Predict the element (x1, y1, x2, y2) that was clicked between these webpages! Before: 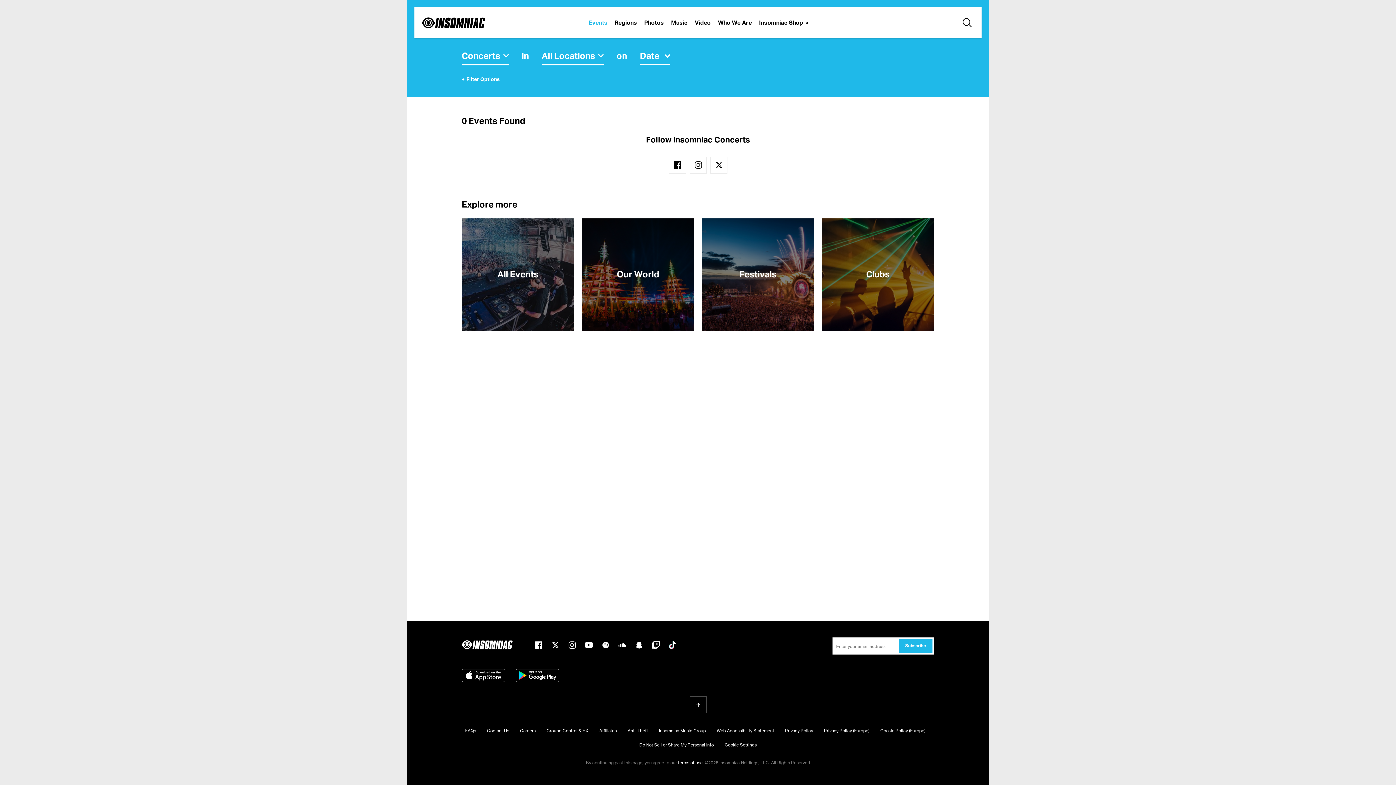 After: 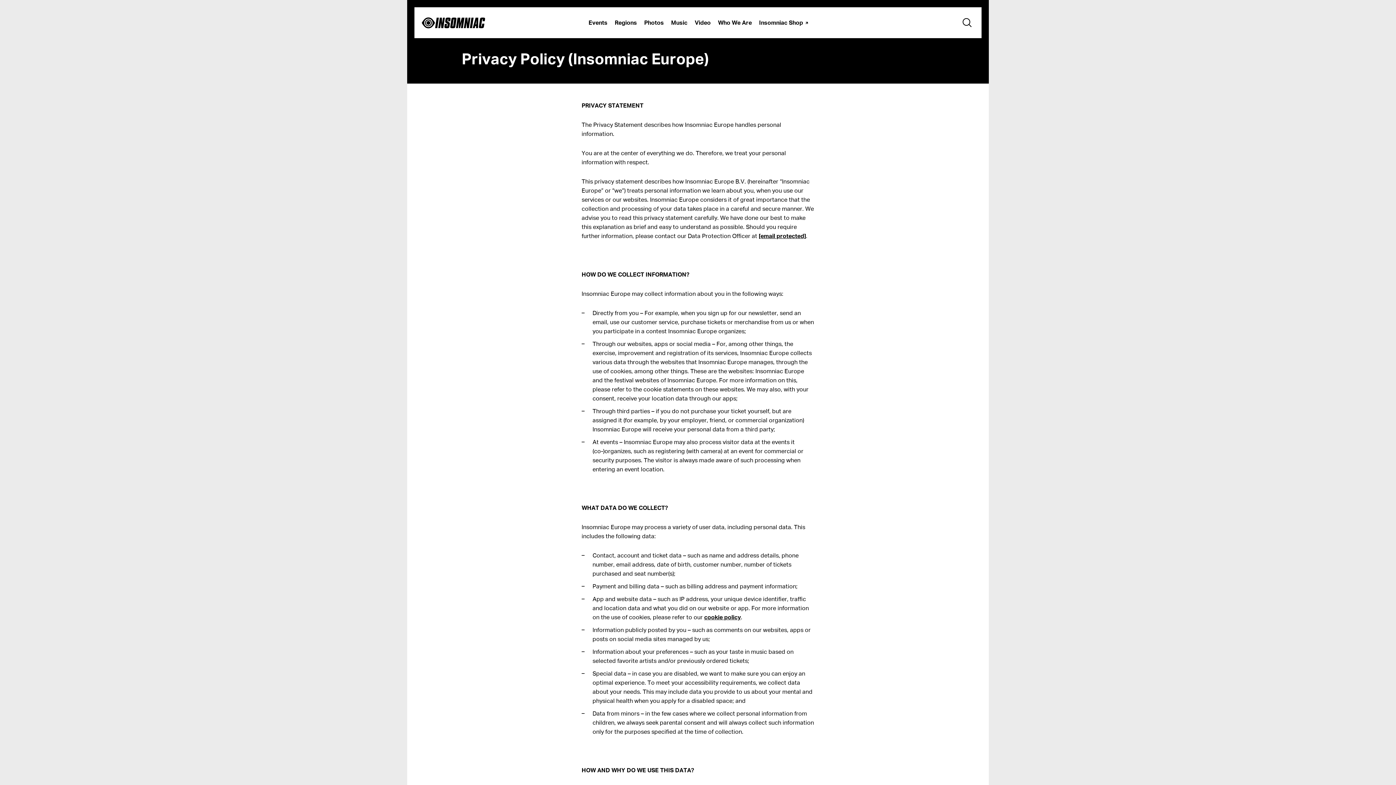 Action: bbox: (824, 728, 869, 735) label: Privacy Policy (Europe)